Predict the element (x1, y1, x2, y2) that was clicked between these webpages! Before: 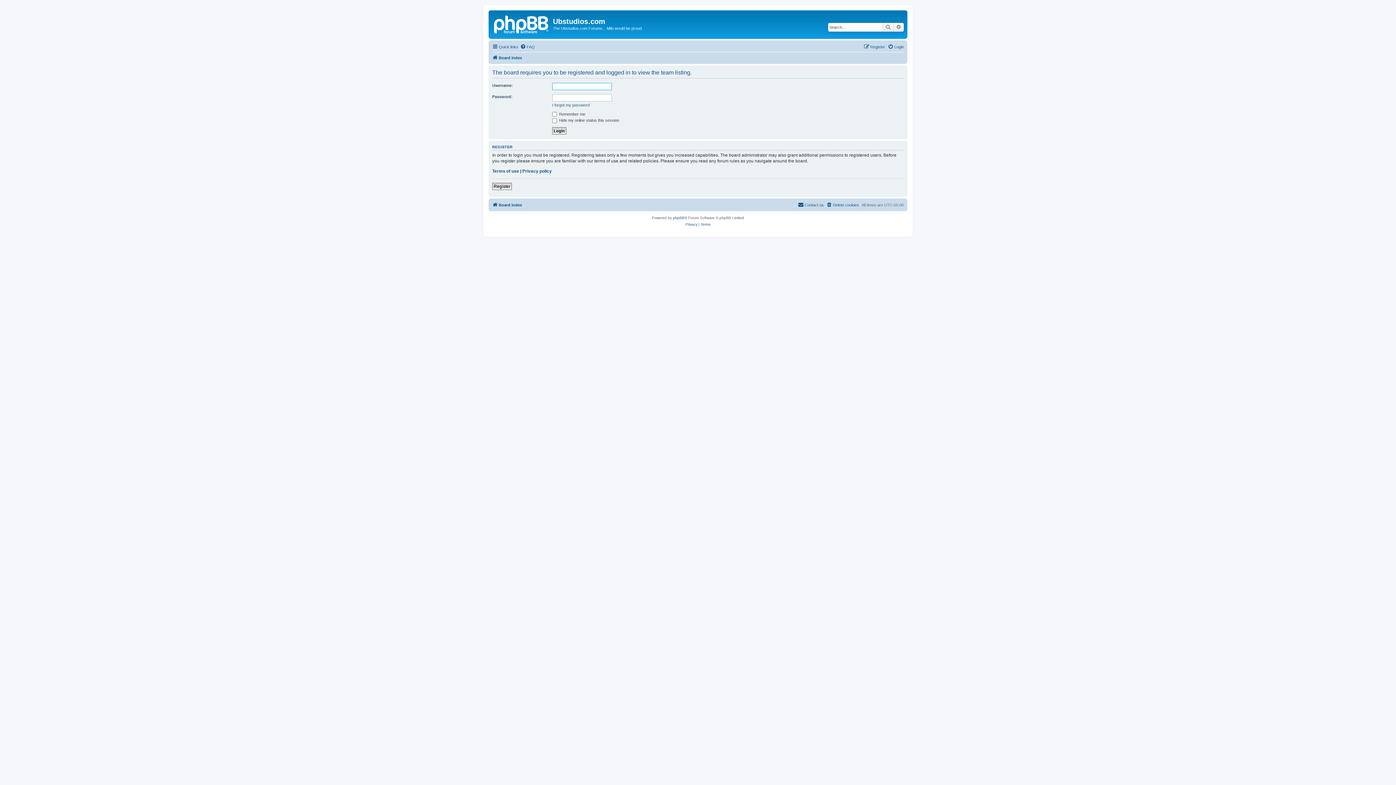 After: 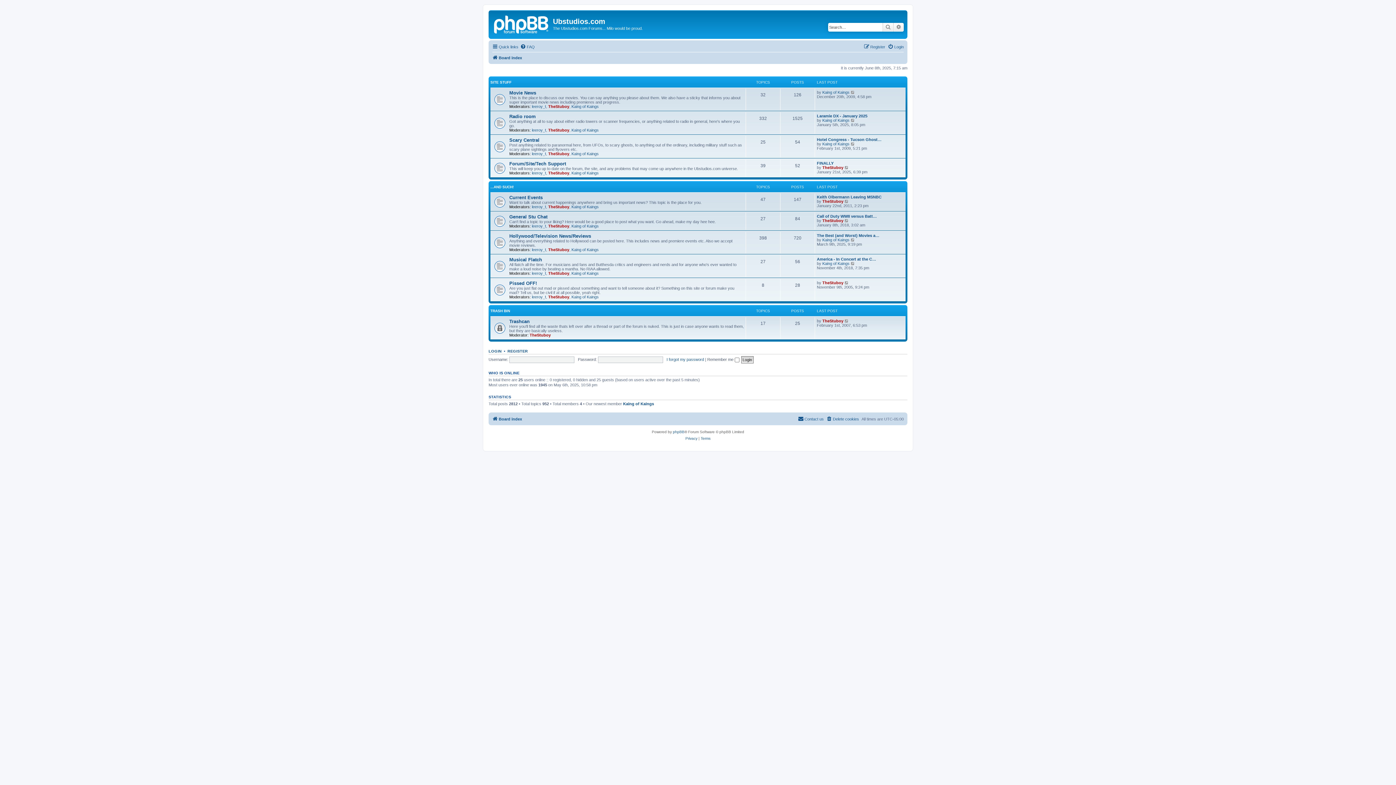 Action: bbox: (492, 200, 522, 209) label: Board index